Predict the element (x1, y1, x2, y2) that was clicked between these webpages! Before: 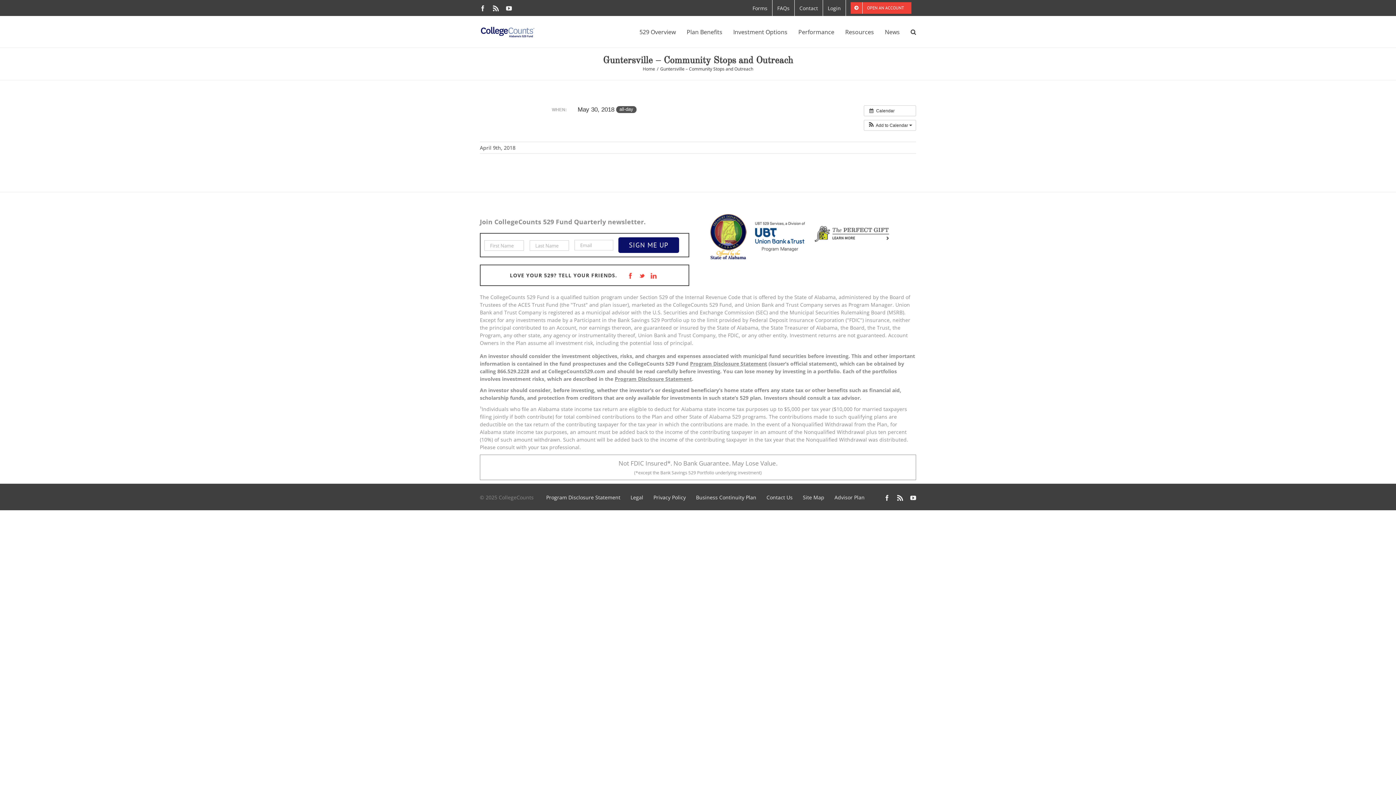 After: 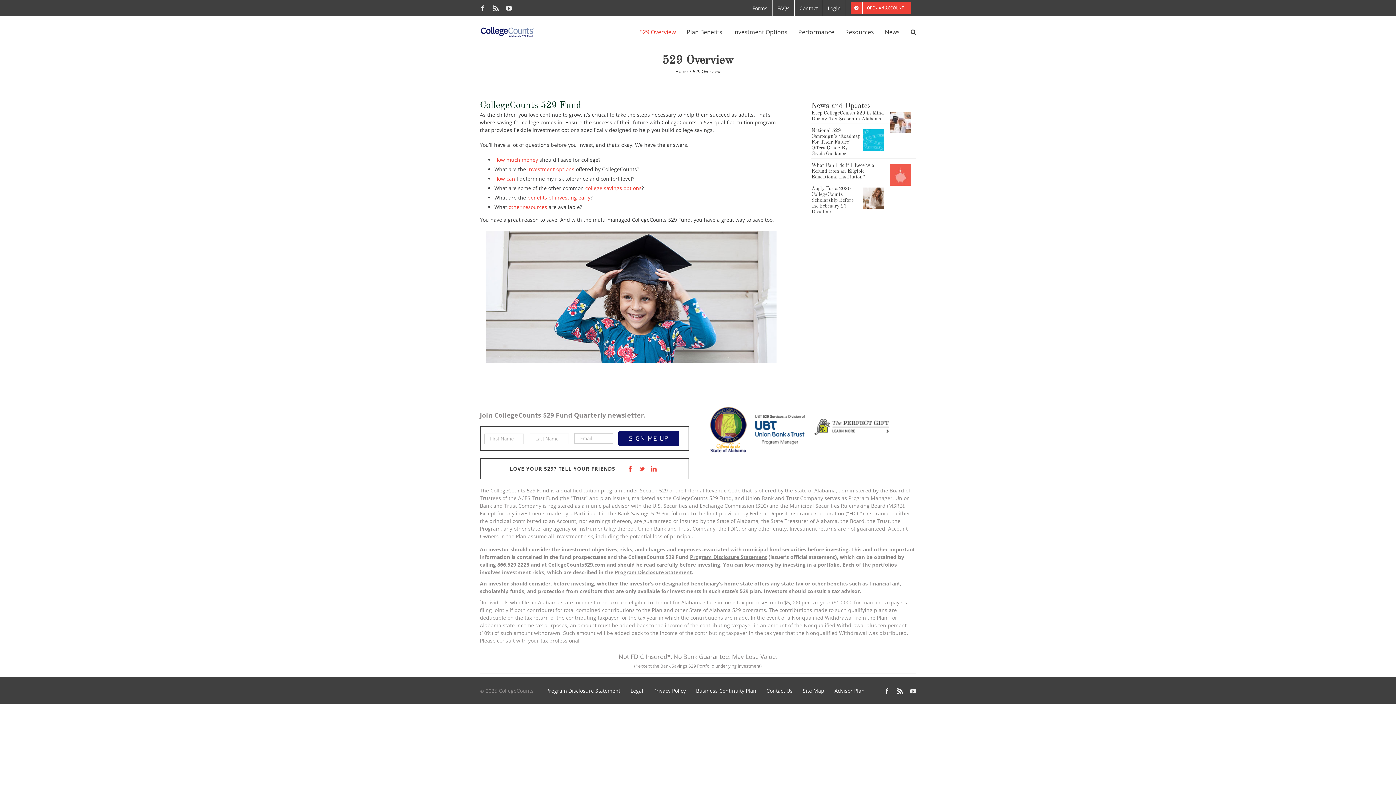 Action: bbox: (639, 16, 676, 47) label: 529 Overview